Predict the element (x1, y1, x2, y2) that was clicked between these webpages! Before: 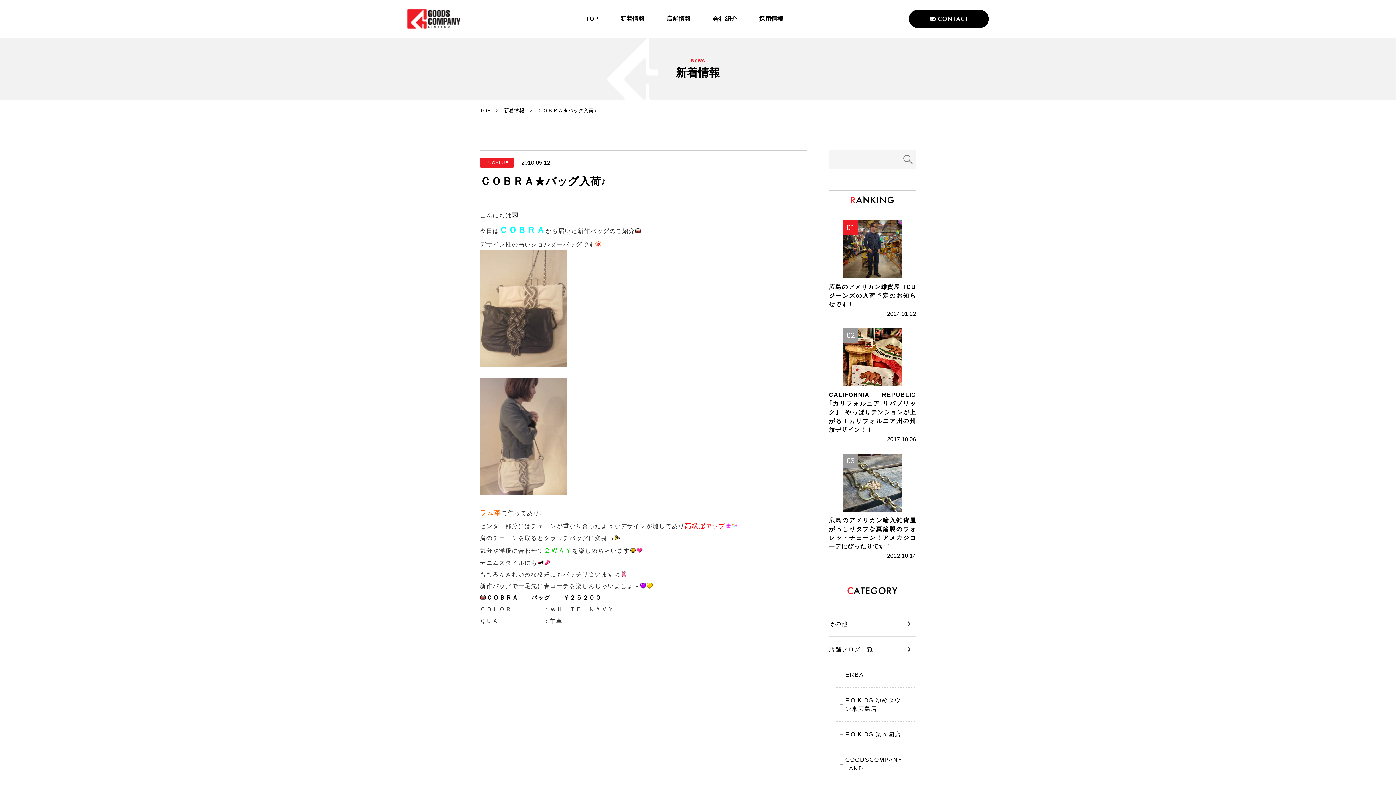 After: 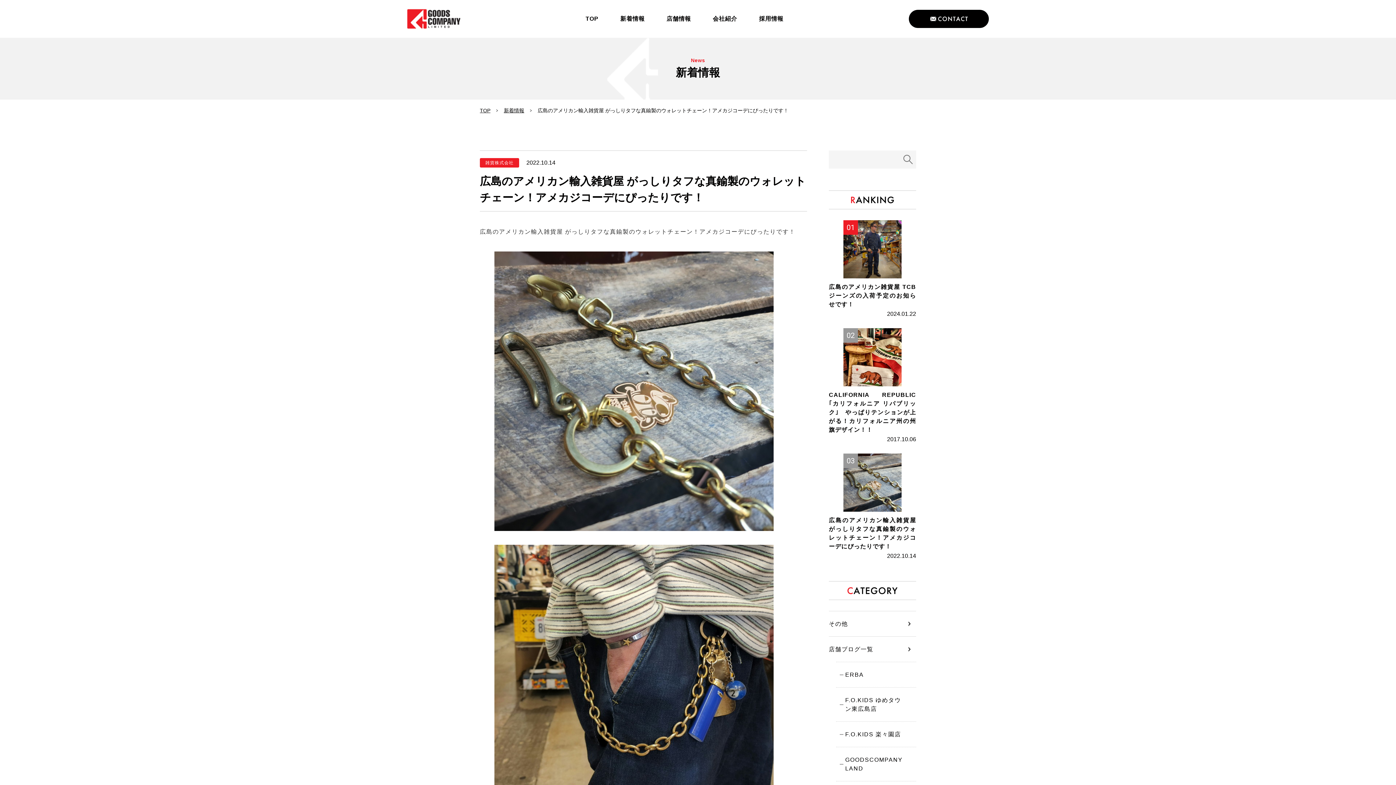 Action: bbox: (829, 453, 916, 561) label: 広島のアメリカン輸入雑貨屋 がっしりタフな真鍮製のウォレットチェーン！アメカジコーデにぴったりです！
2022.10.14